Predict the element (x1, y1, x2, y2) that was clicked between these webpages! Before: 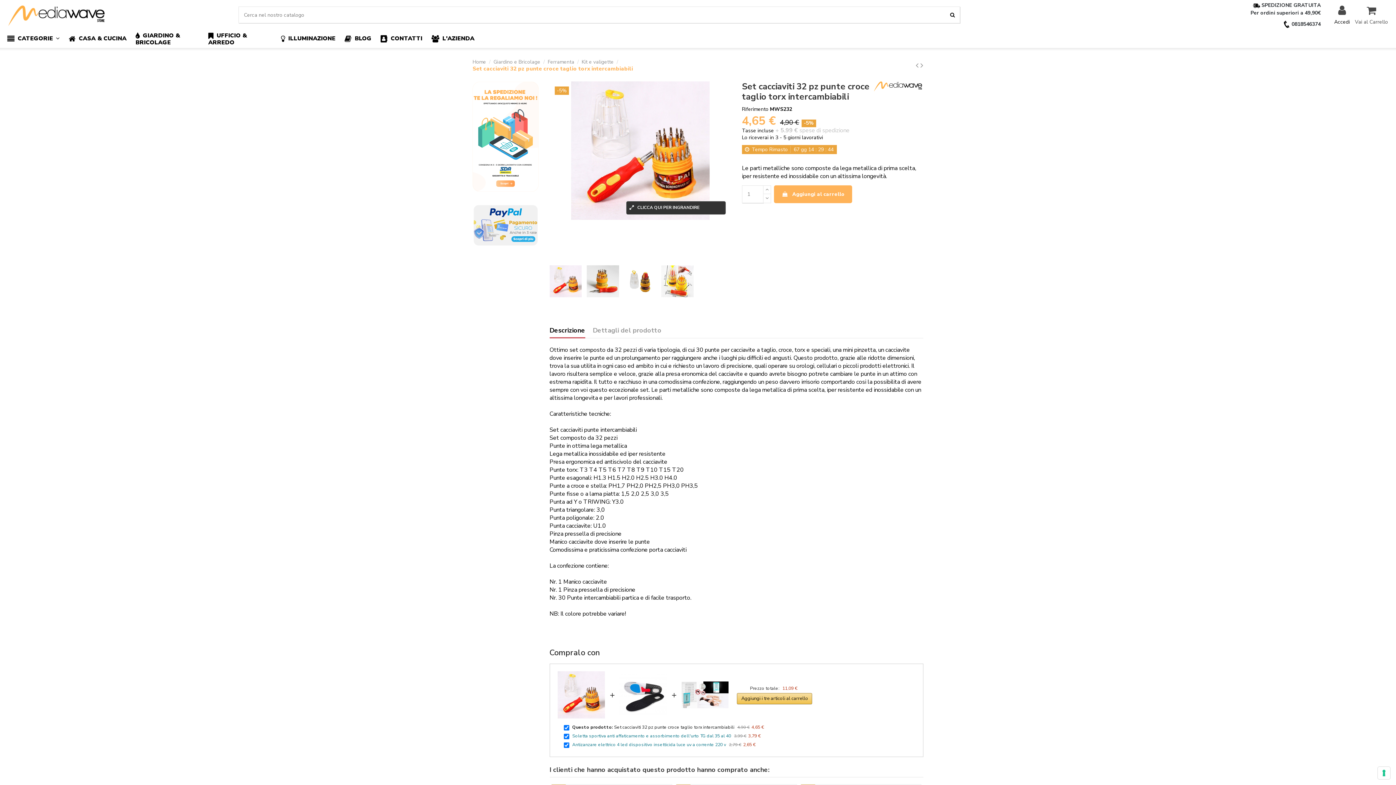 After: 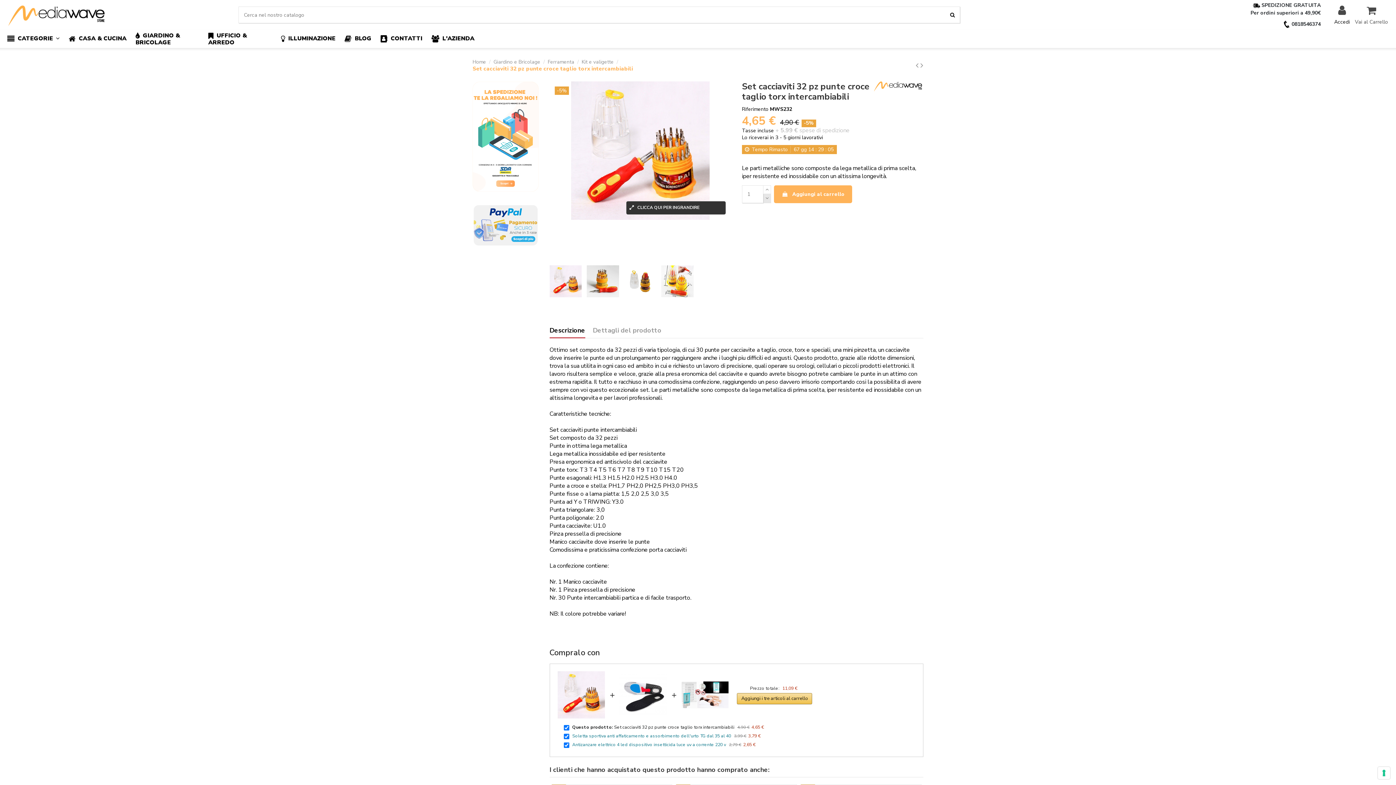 Action: bbox: (763, 194, 771, 203)